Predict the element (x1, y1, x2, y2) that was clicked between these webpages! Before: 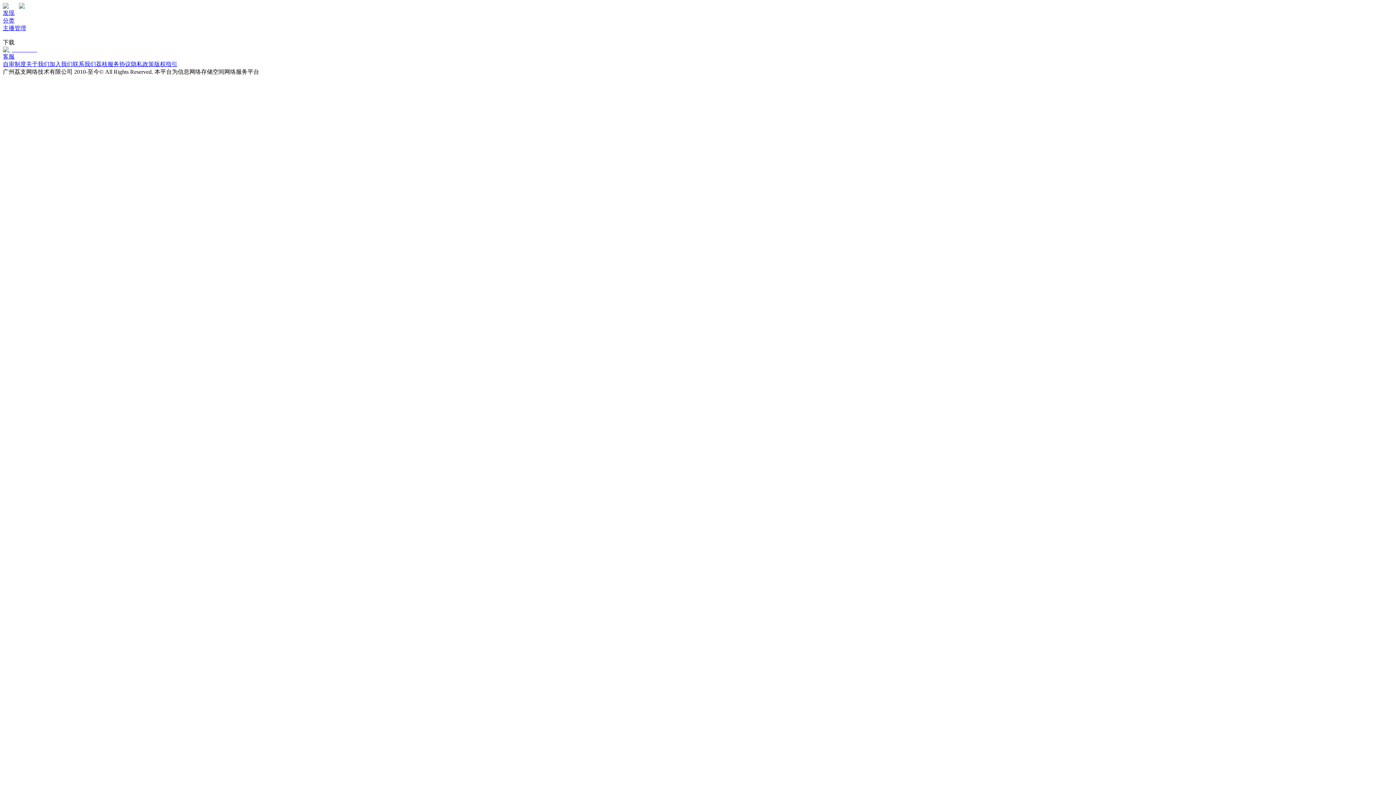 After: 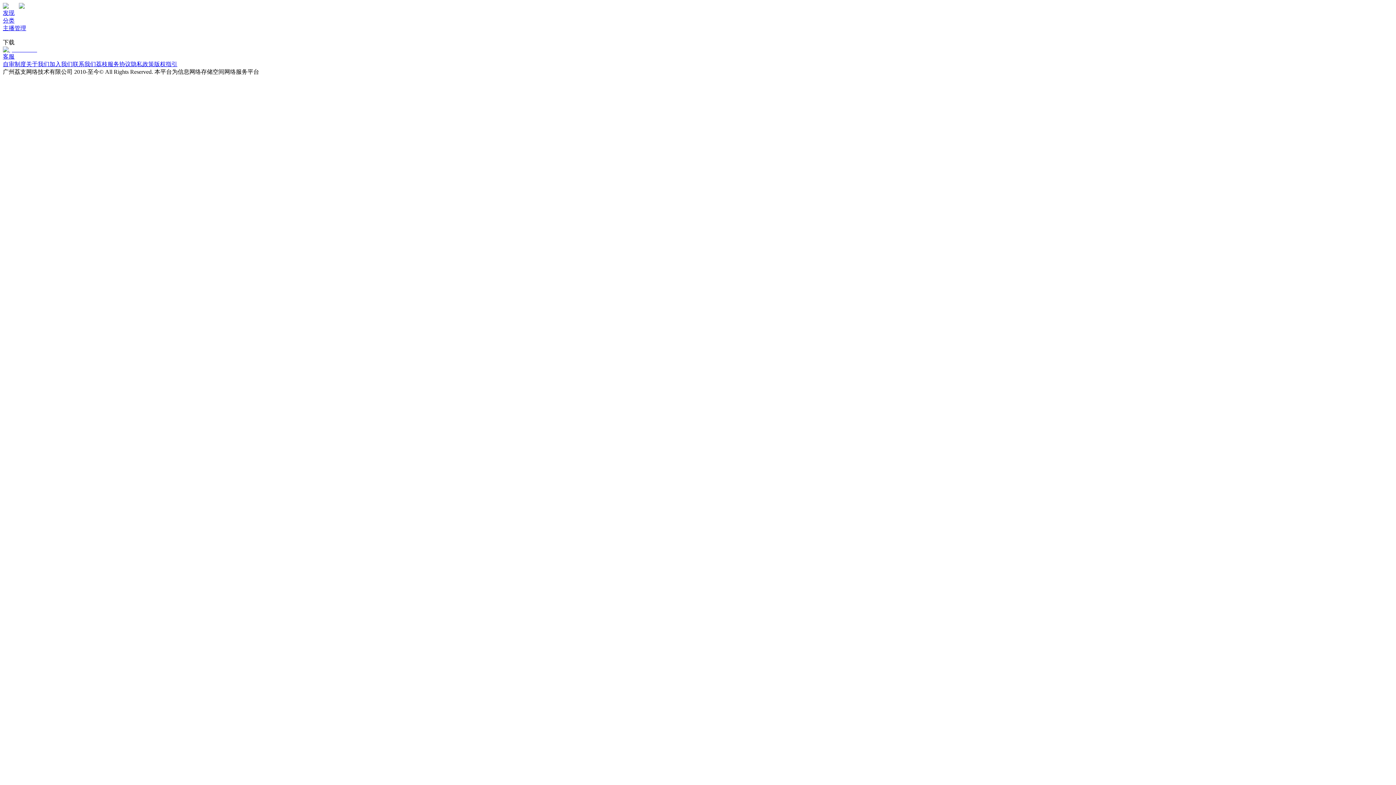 Action: label: 版权指引 bbox: (154, 61, 177, 67)